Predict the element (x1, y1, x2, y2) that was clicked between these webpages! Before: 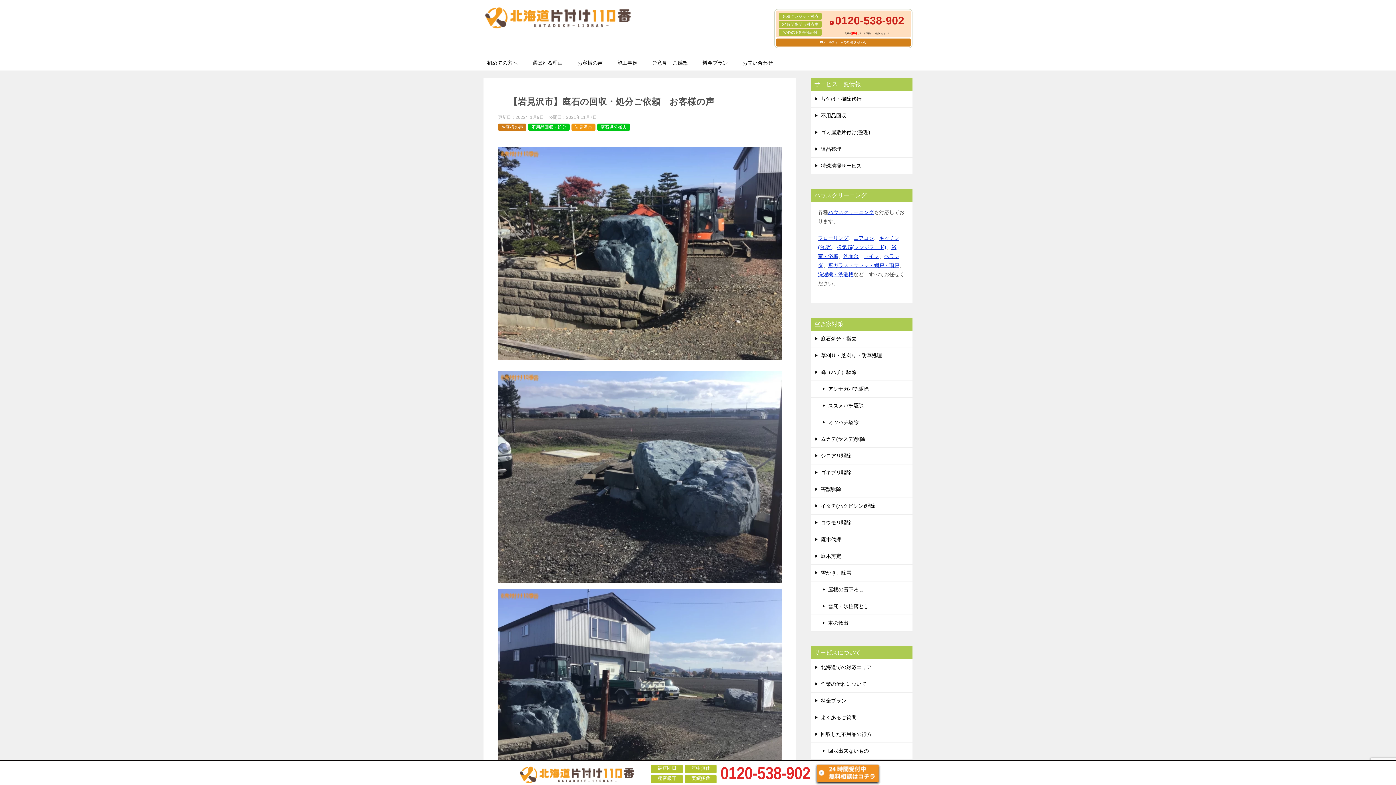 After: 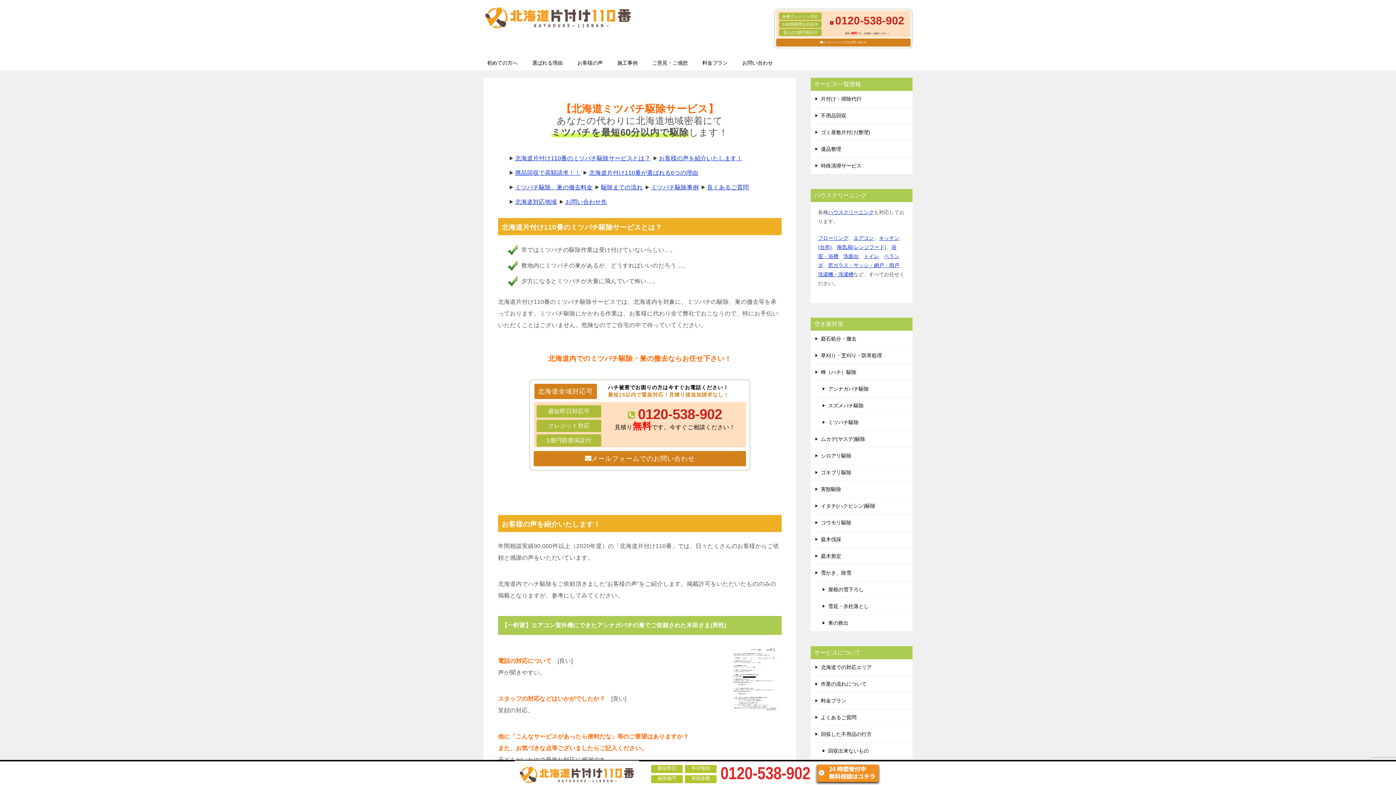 Action: bbox: (810, 414, 912, 430) label: ミツバチ駆除